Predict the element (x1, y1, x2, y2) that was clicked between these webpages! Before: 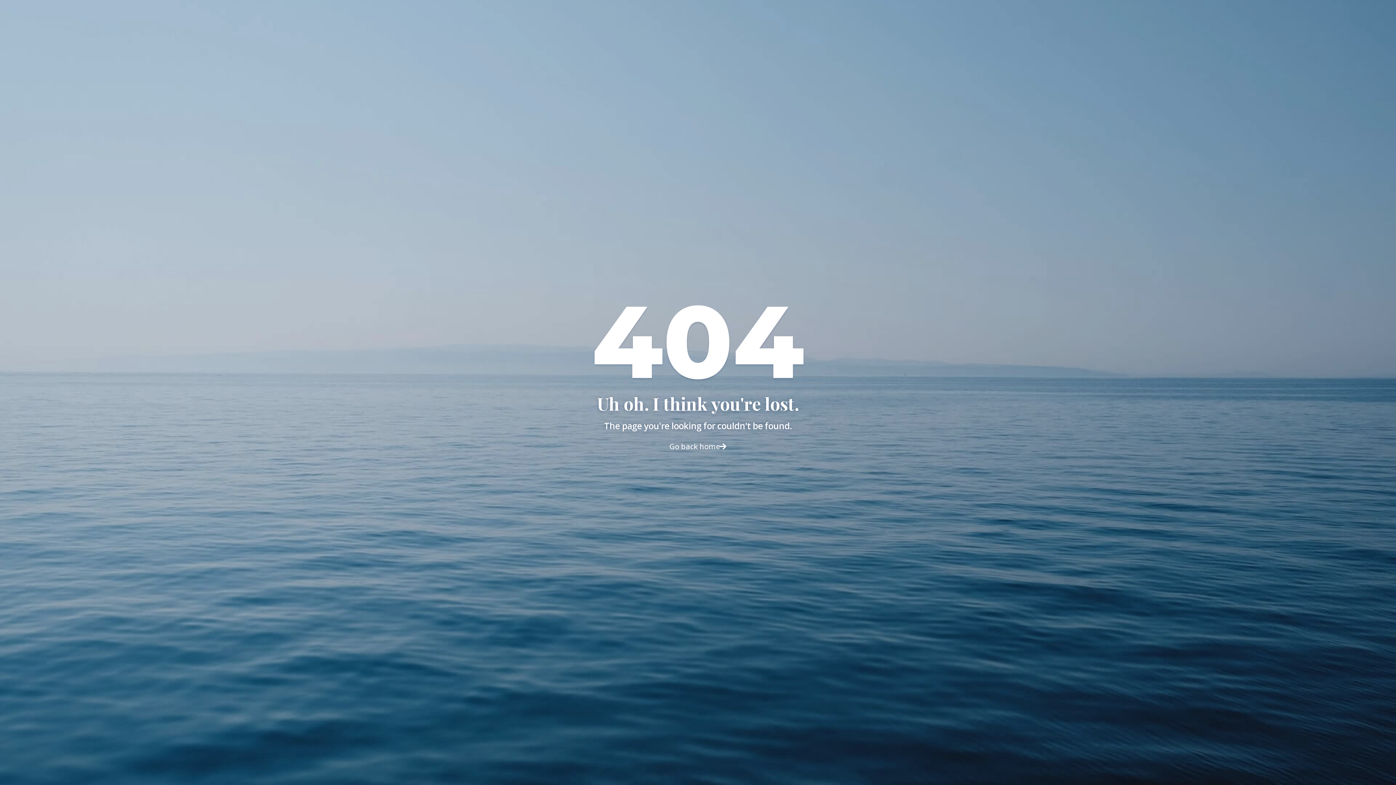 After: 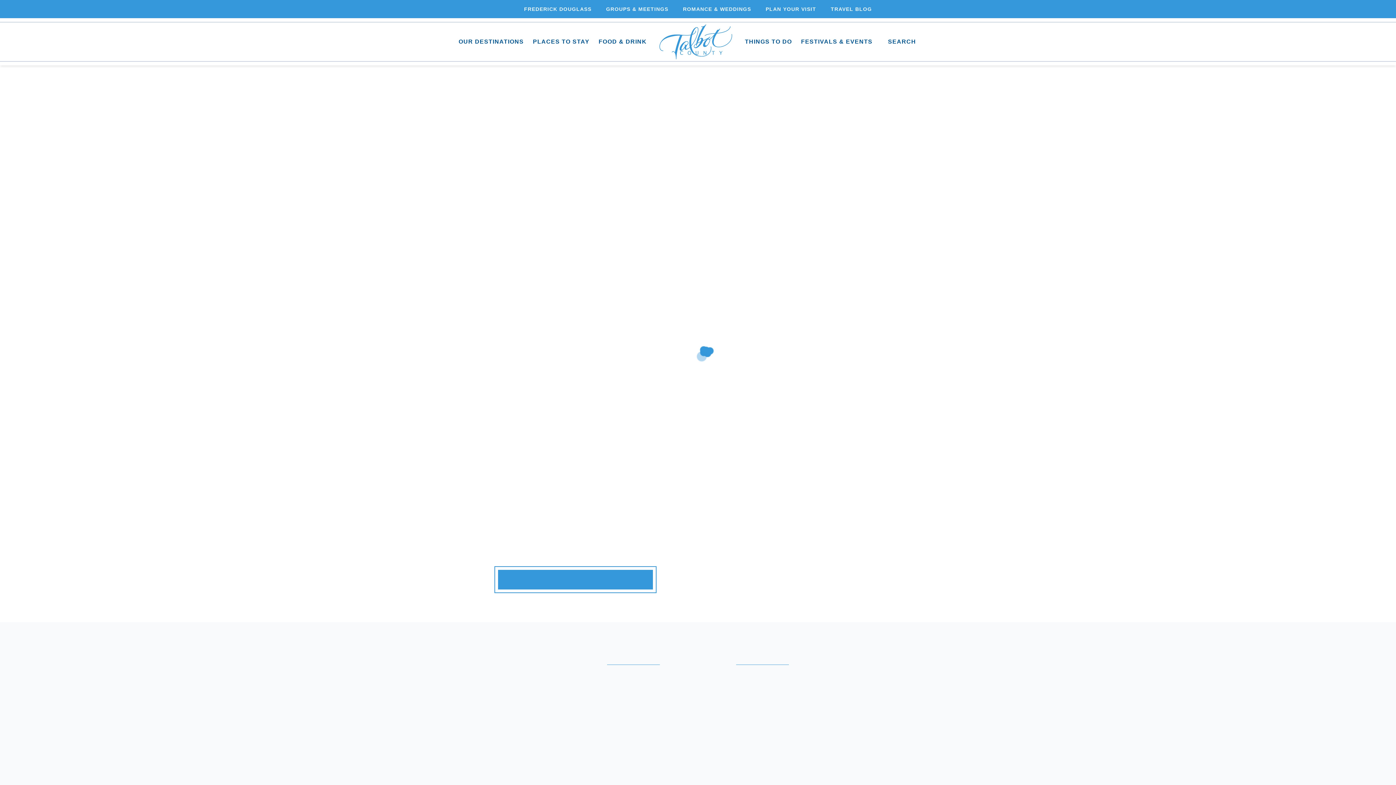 Action: label: Go back home bbox: (669, 440, 726, 453)